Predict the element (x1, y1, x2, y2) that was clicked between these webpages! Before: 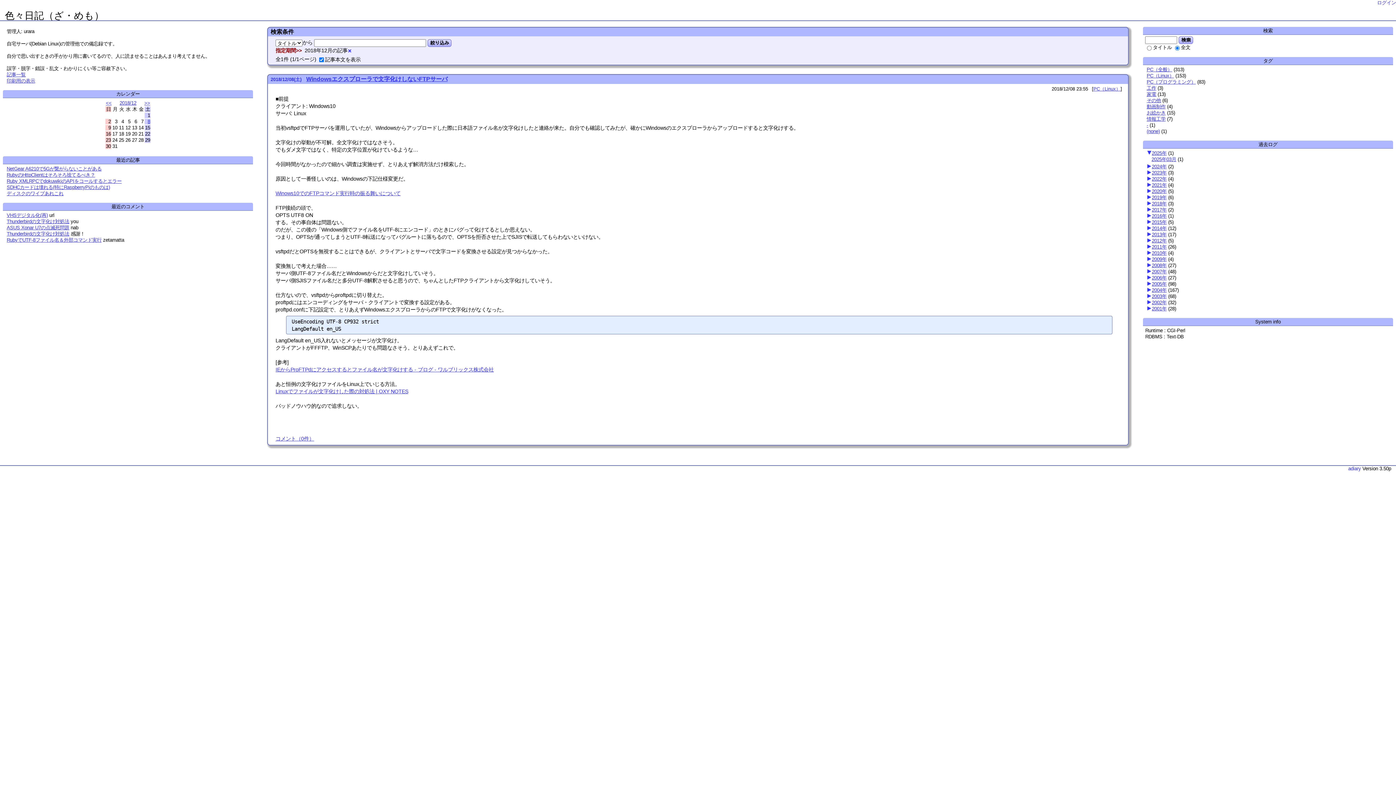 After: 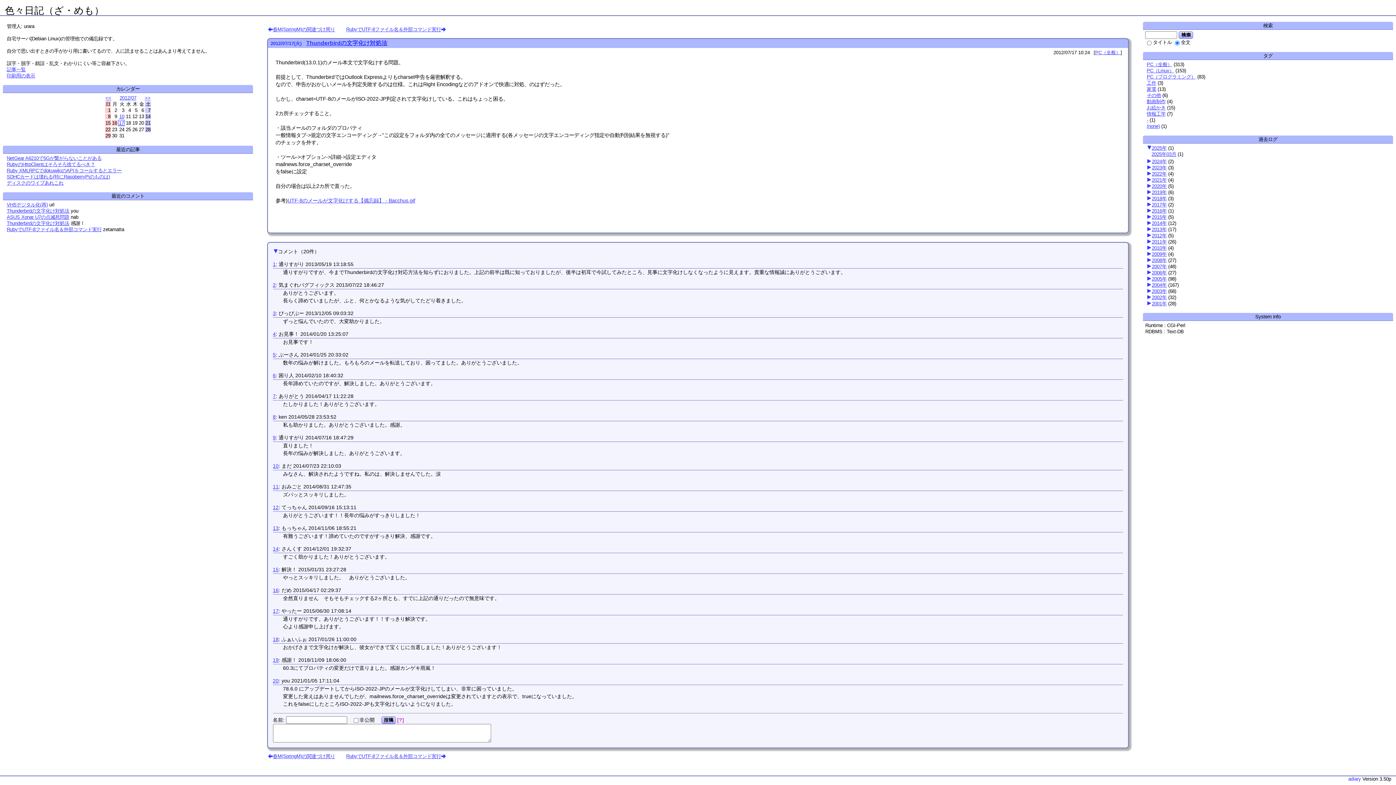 Action: label: Thunderbirdの文字化け対処法 bbox: (6, 218, 69, 224)